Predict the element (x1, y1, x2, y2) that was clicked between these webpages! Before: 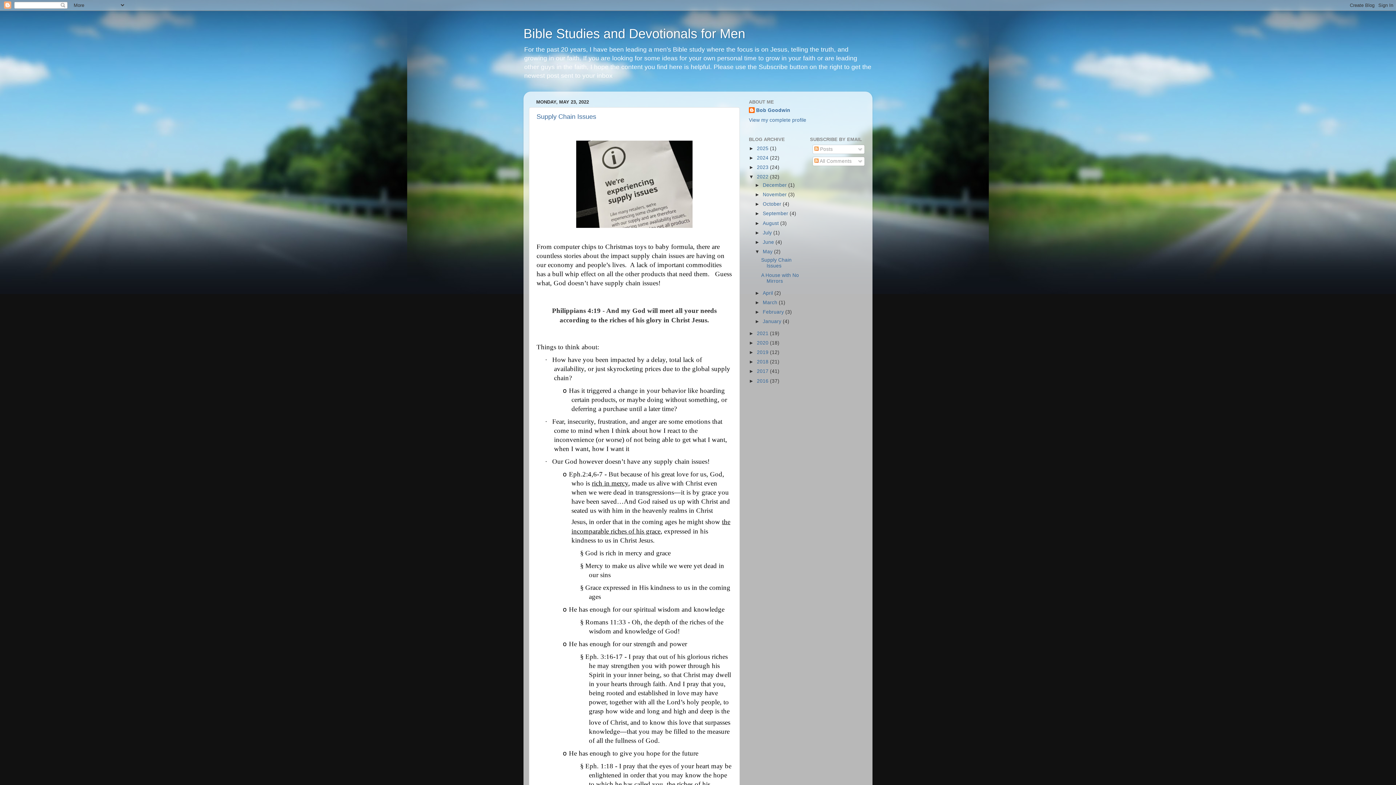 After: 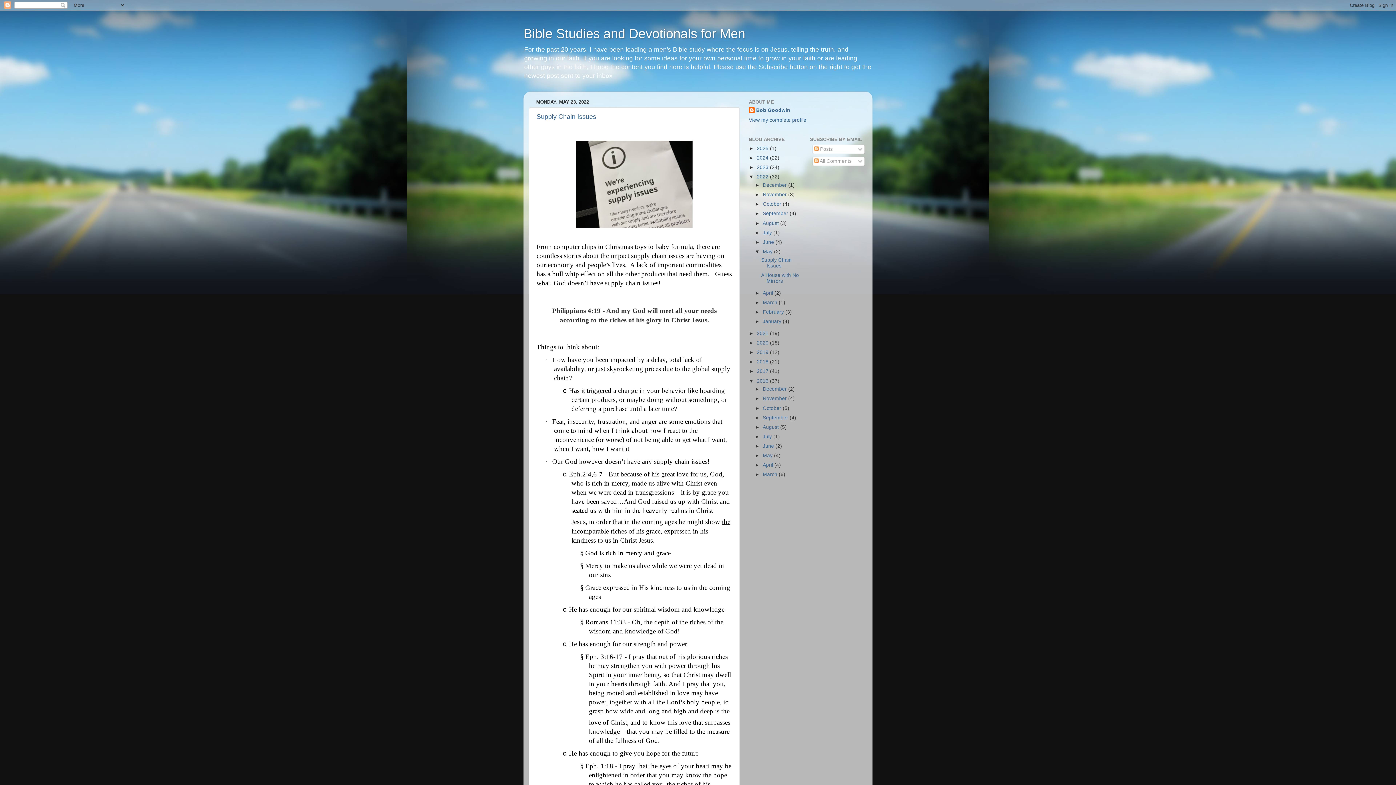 Action: label: ►   bbox: (749, 378, 757, 383)